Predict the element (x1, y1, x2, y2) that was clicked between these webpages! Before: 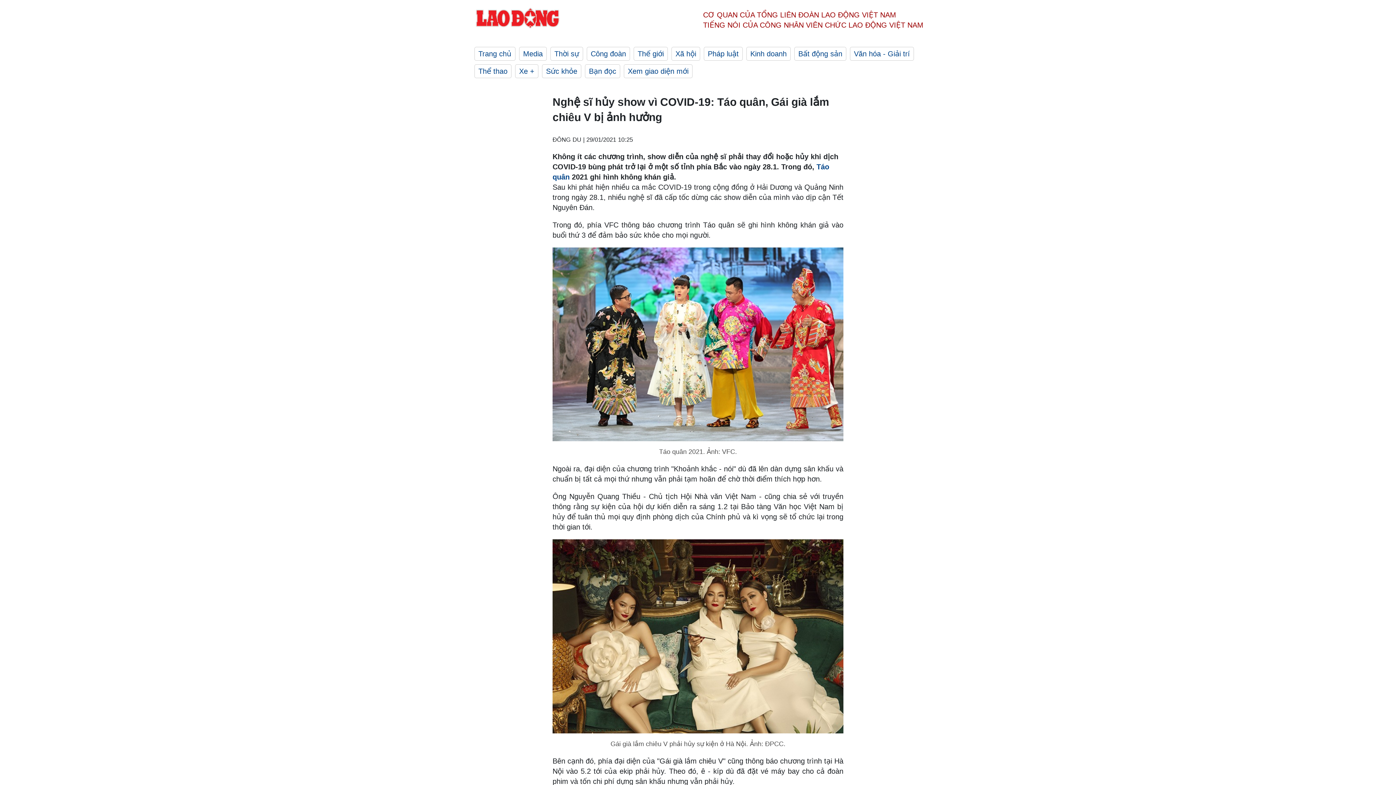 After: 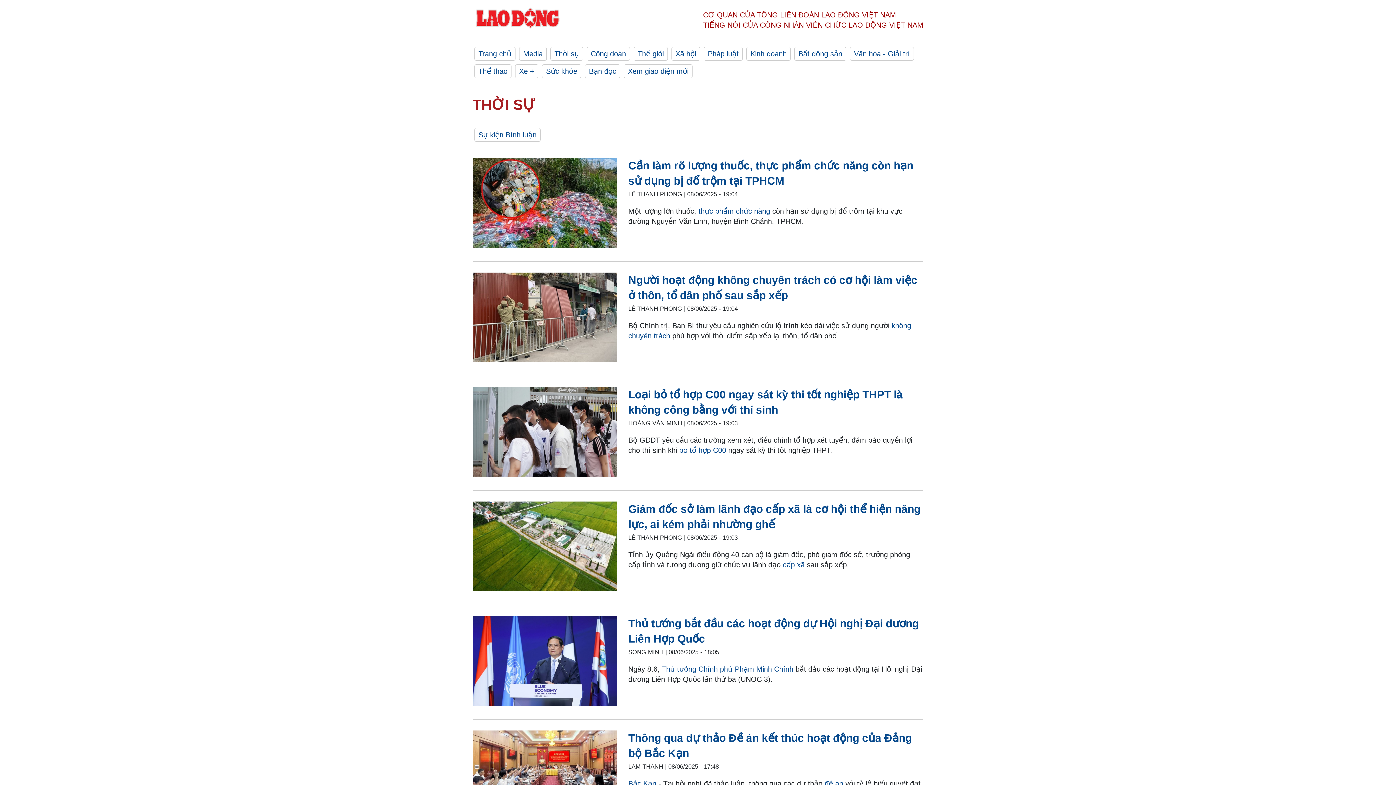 Action: bbox: (550, 46, 583, 60) label: Thời sự